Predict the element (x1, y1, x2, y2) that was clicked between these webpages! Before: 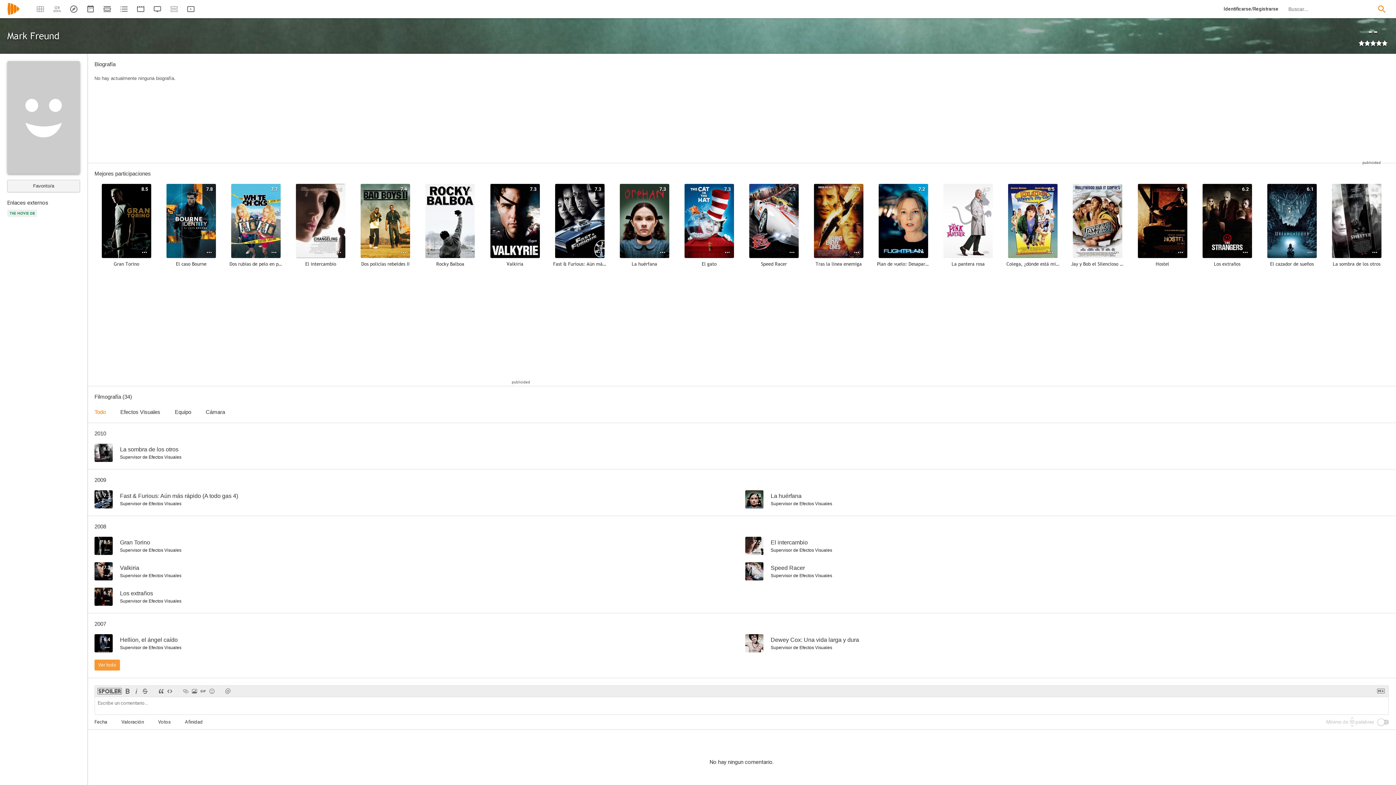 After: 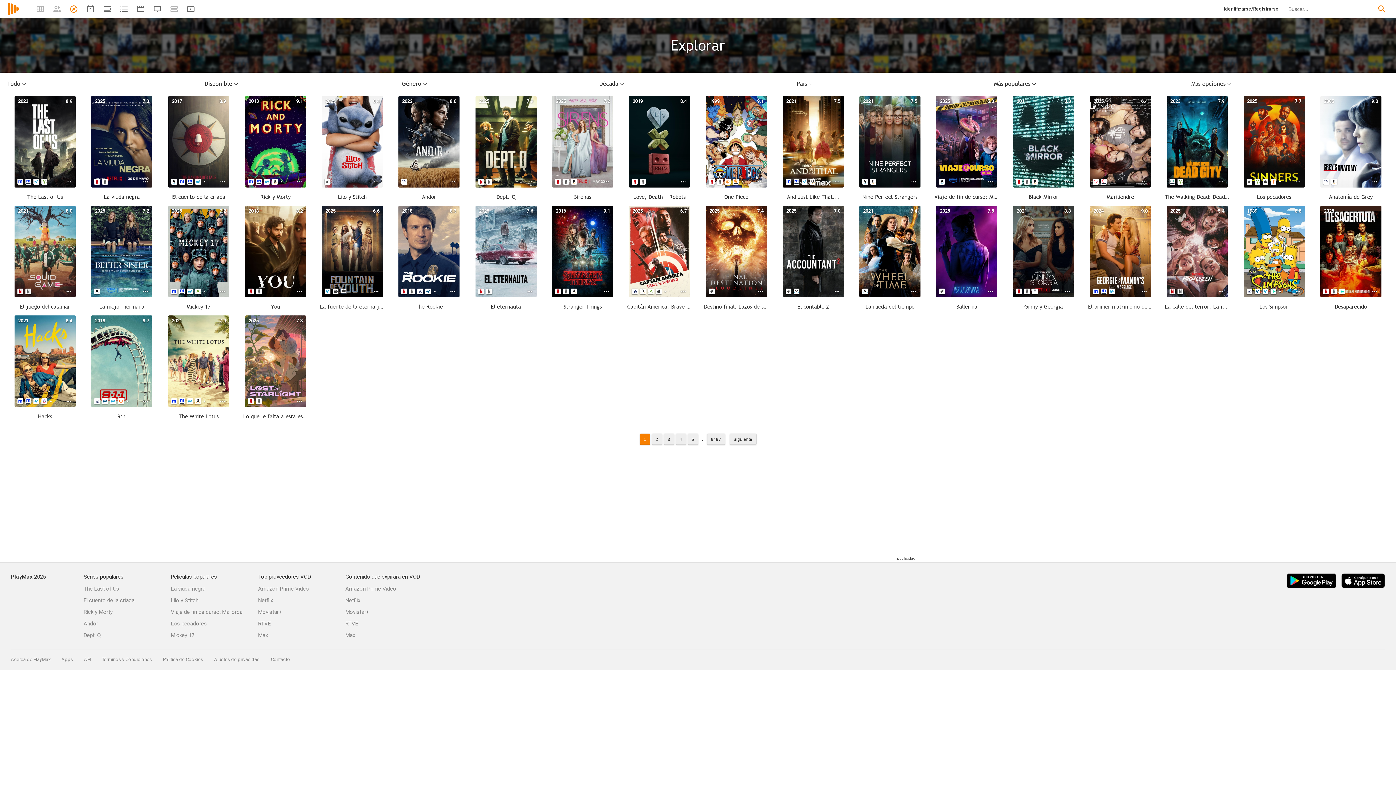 Action: bbox: (7, 10, 19, 16)